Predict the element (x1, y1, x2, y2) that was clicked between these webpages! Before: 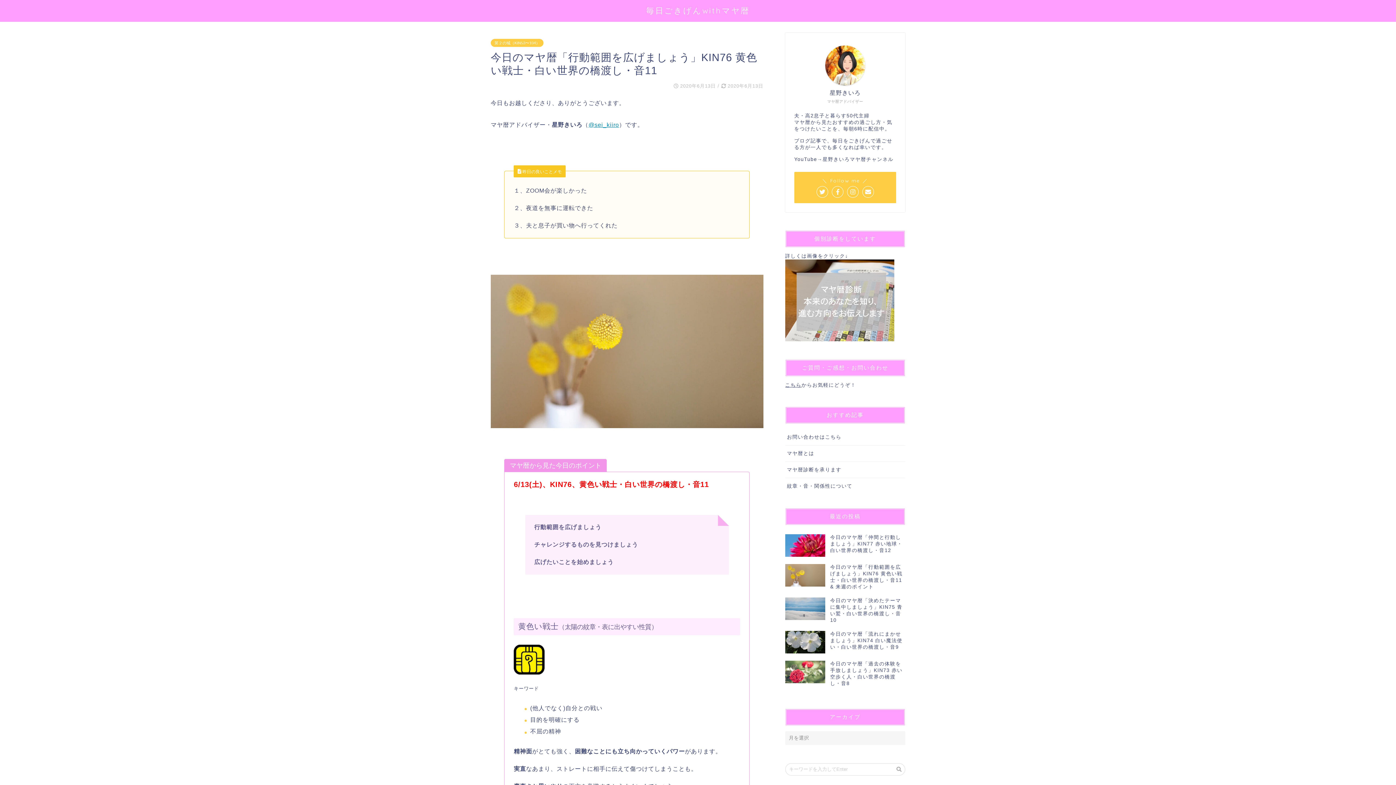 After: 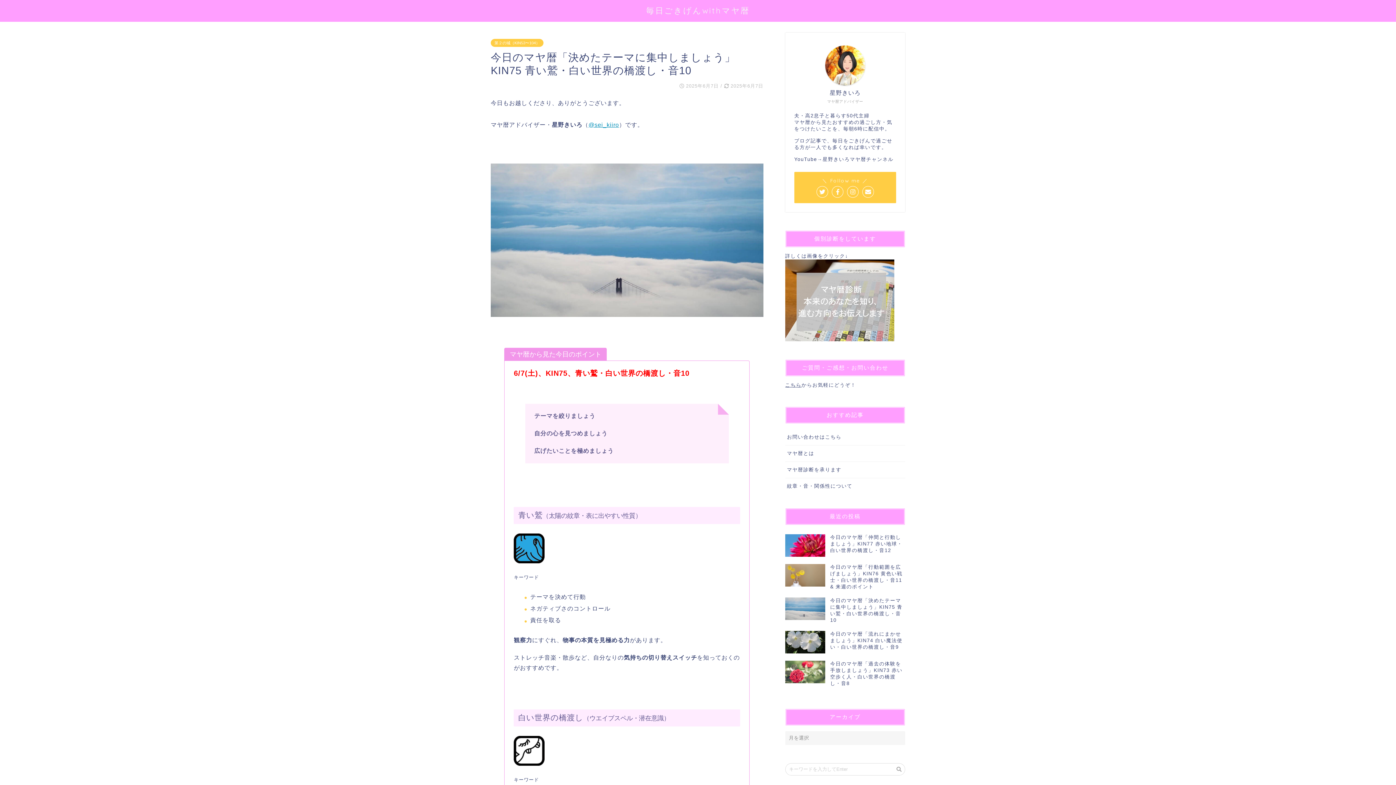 Action: bbox: (785, 594, 905, 627) label: 今日のマヤ暦「決めたテーマに集中しましょう」KIN75 青い鷲・白い世界の橋渡し・音10